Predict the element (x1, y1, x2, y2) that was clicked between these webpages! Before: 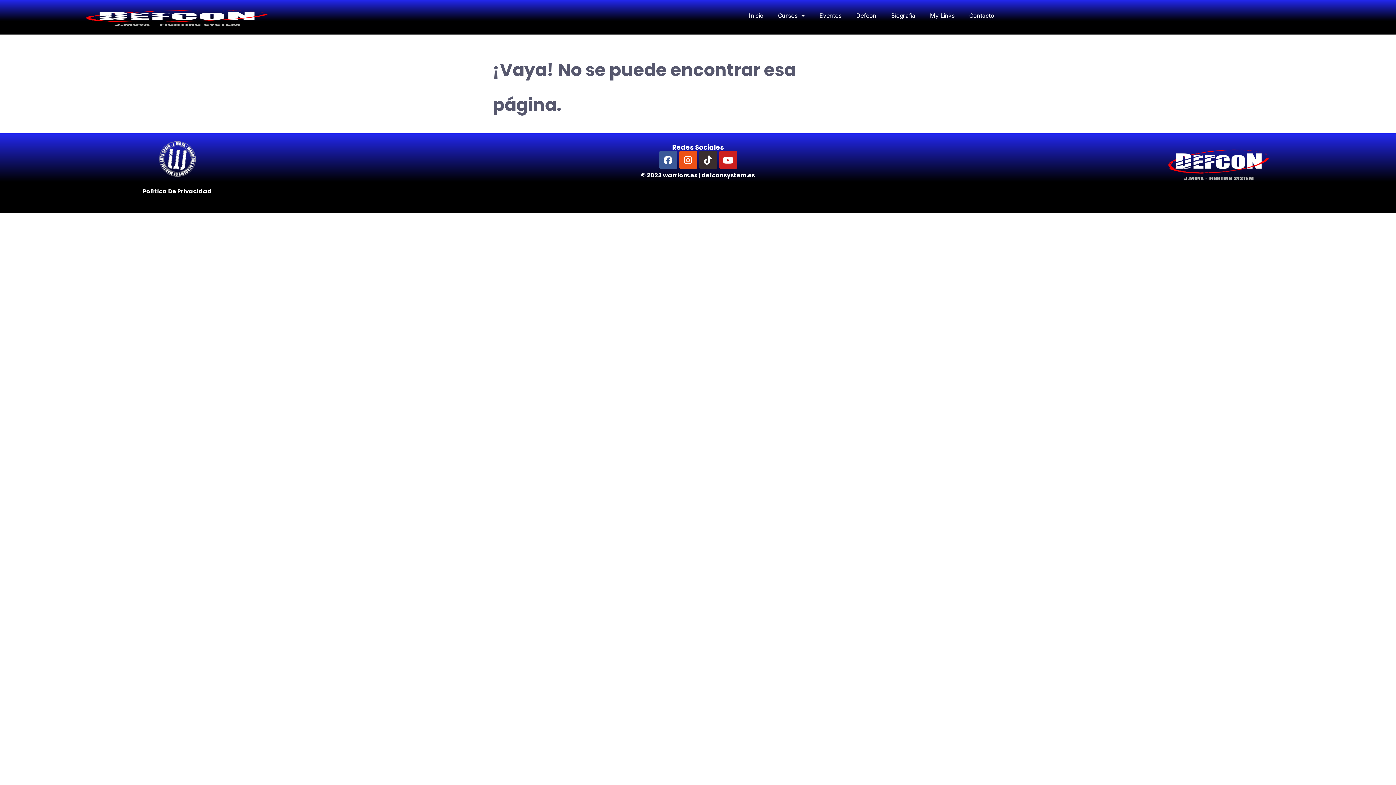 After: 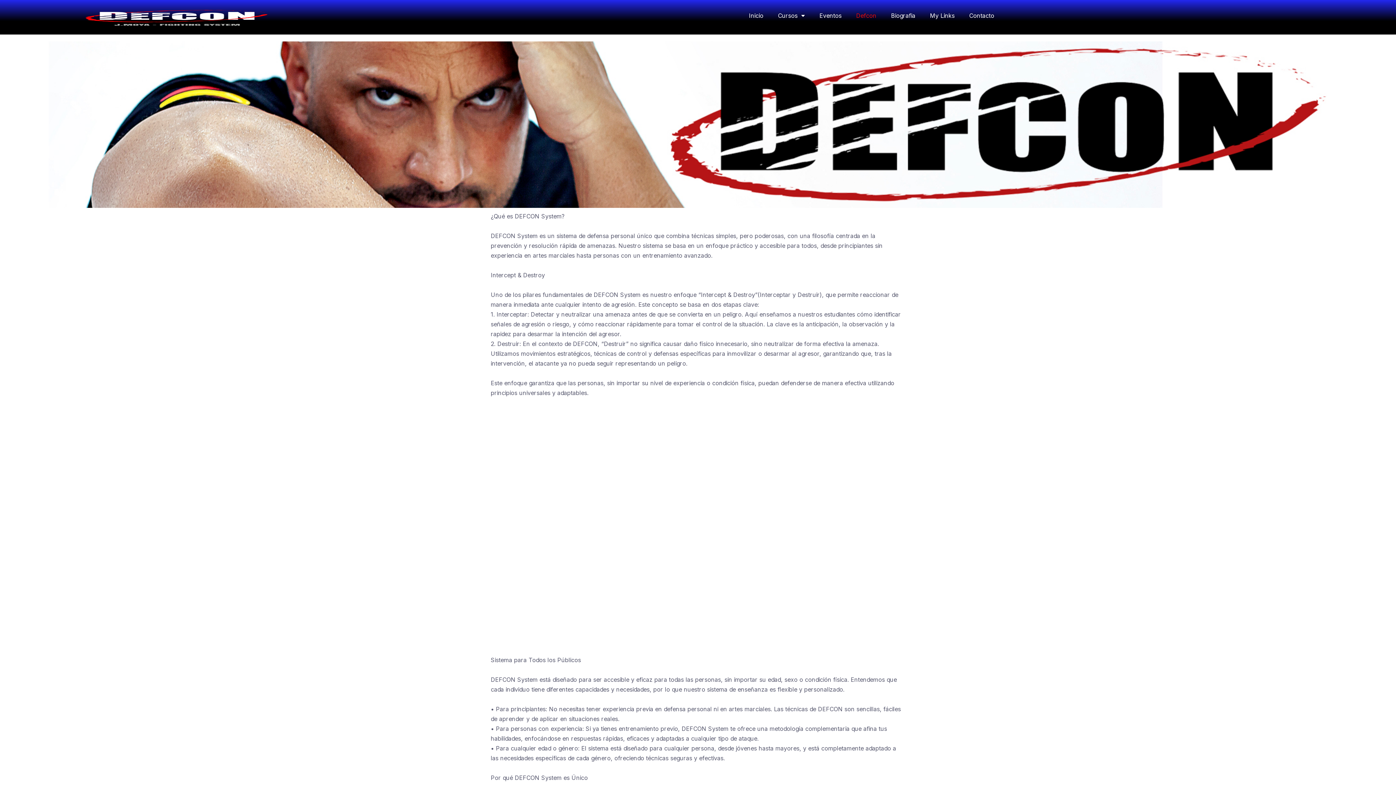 Action: label: Defcon bbox: (849, 7, 884, 24)